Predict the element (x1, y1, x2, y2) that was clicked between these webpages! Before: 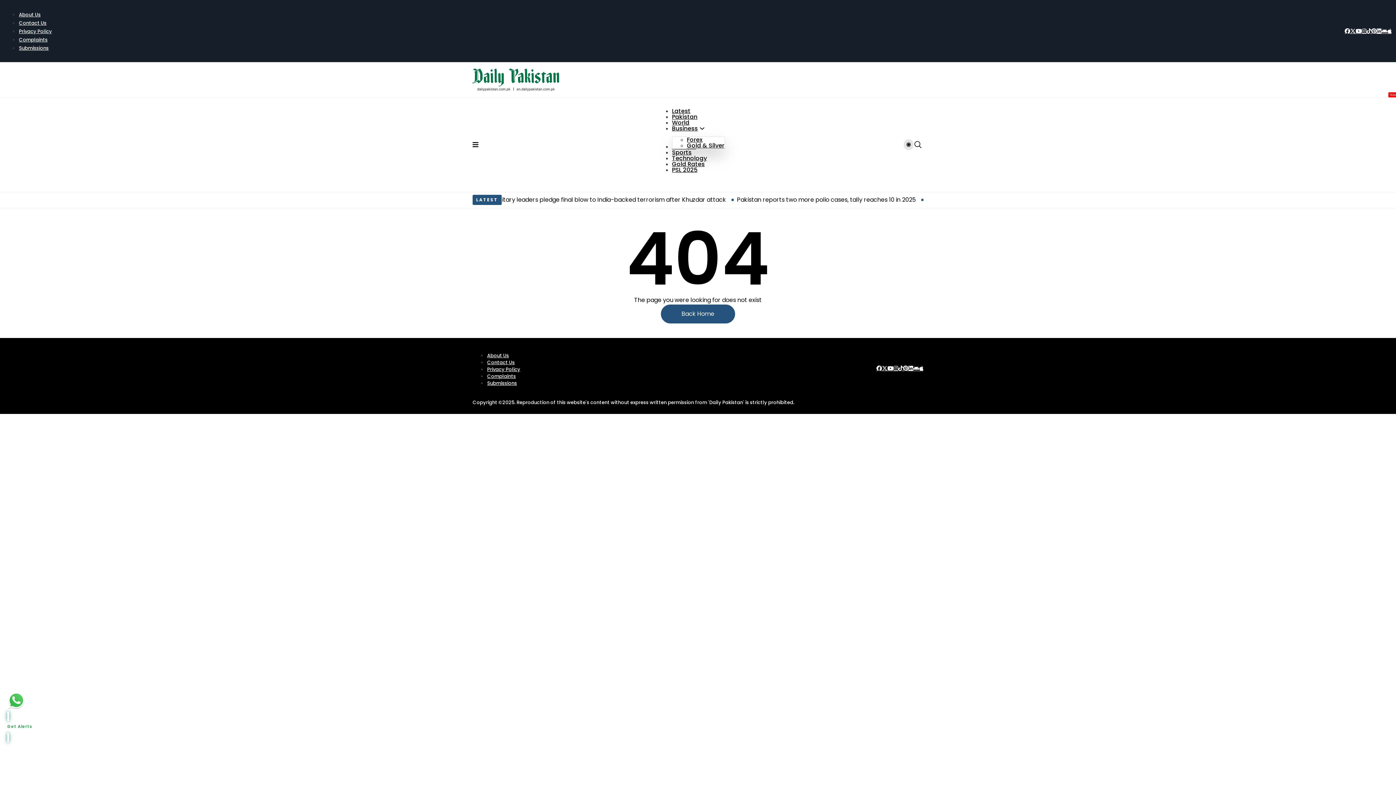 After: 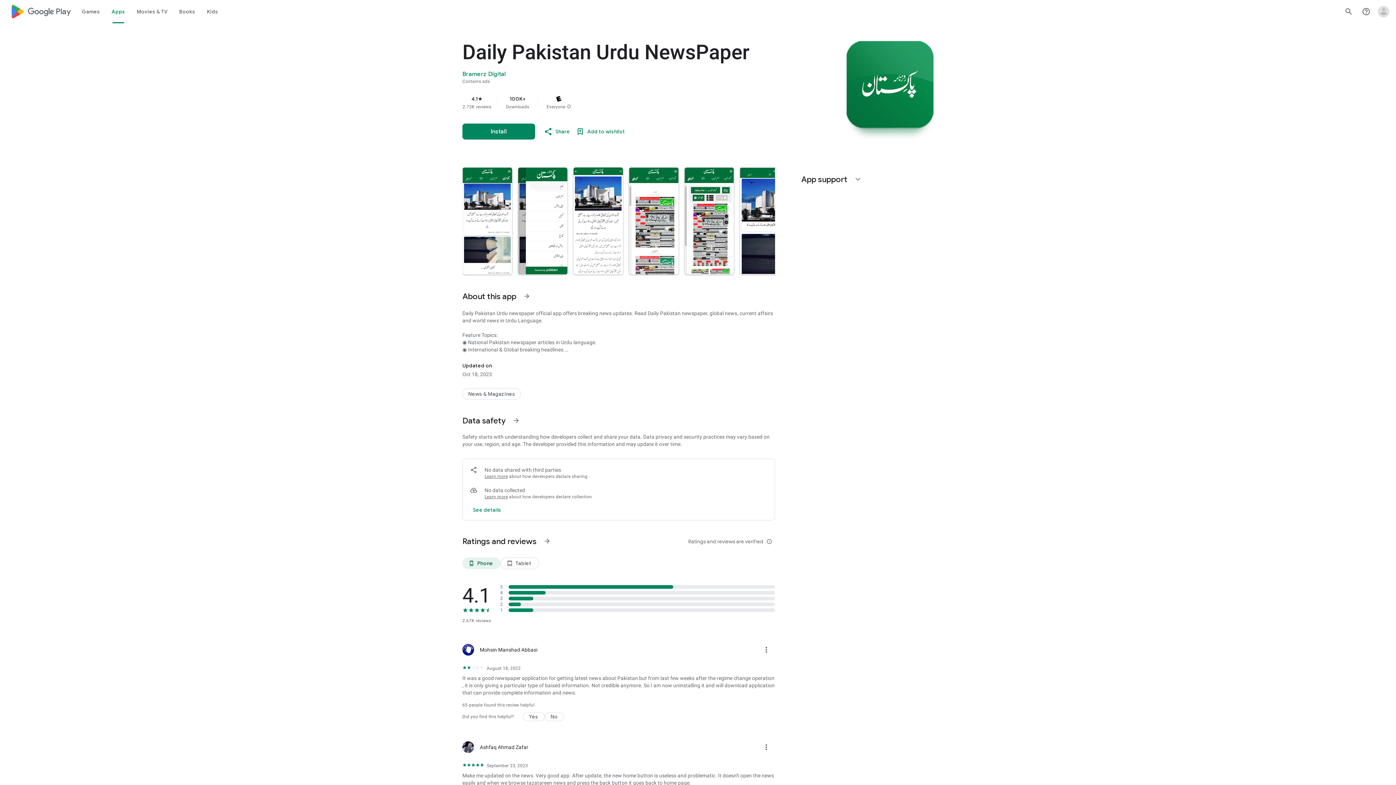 Action: label: Andriod bbox: (1381, 28, 1388, 33)